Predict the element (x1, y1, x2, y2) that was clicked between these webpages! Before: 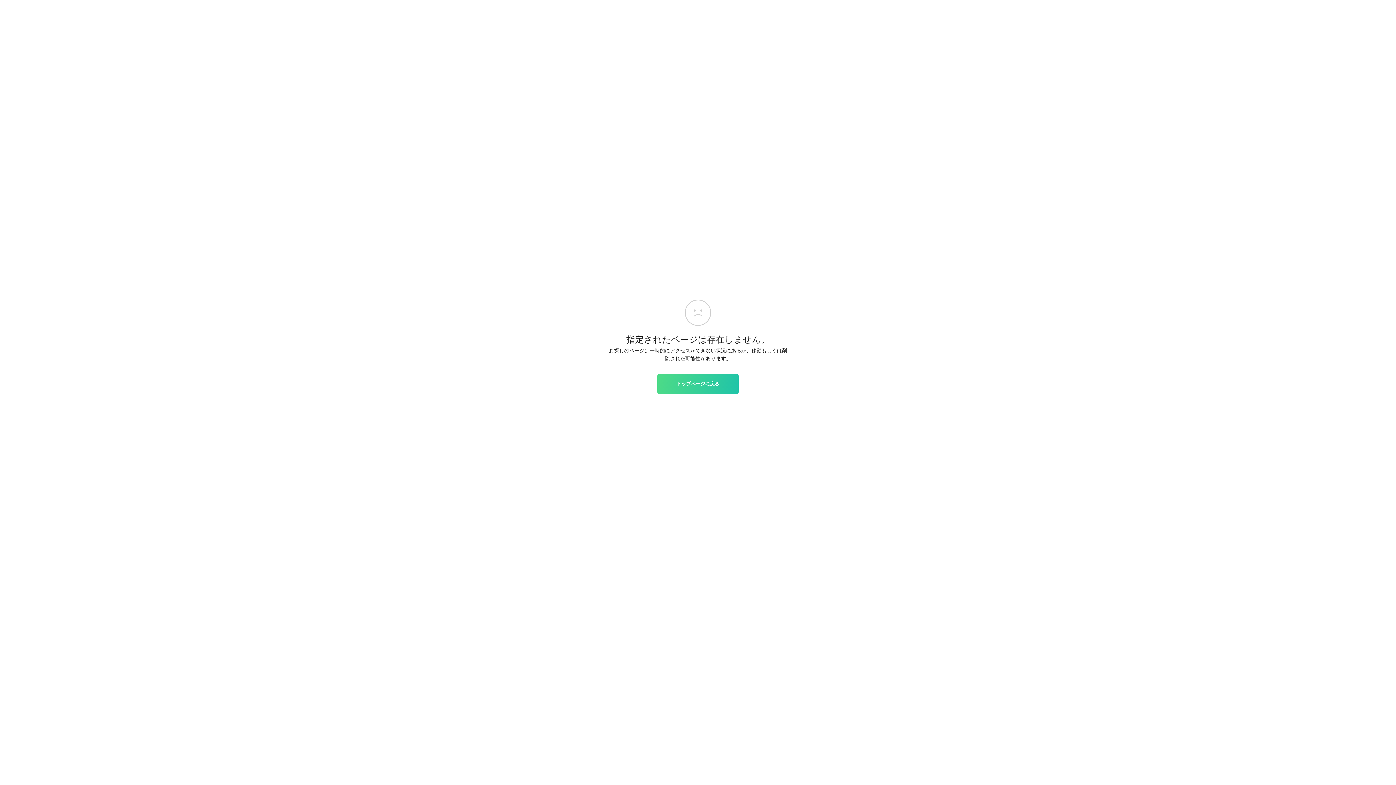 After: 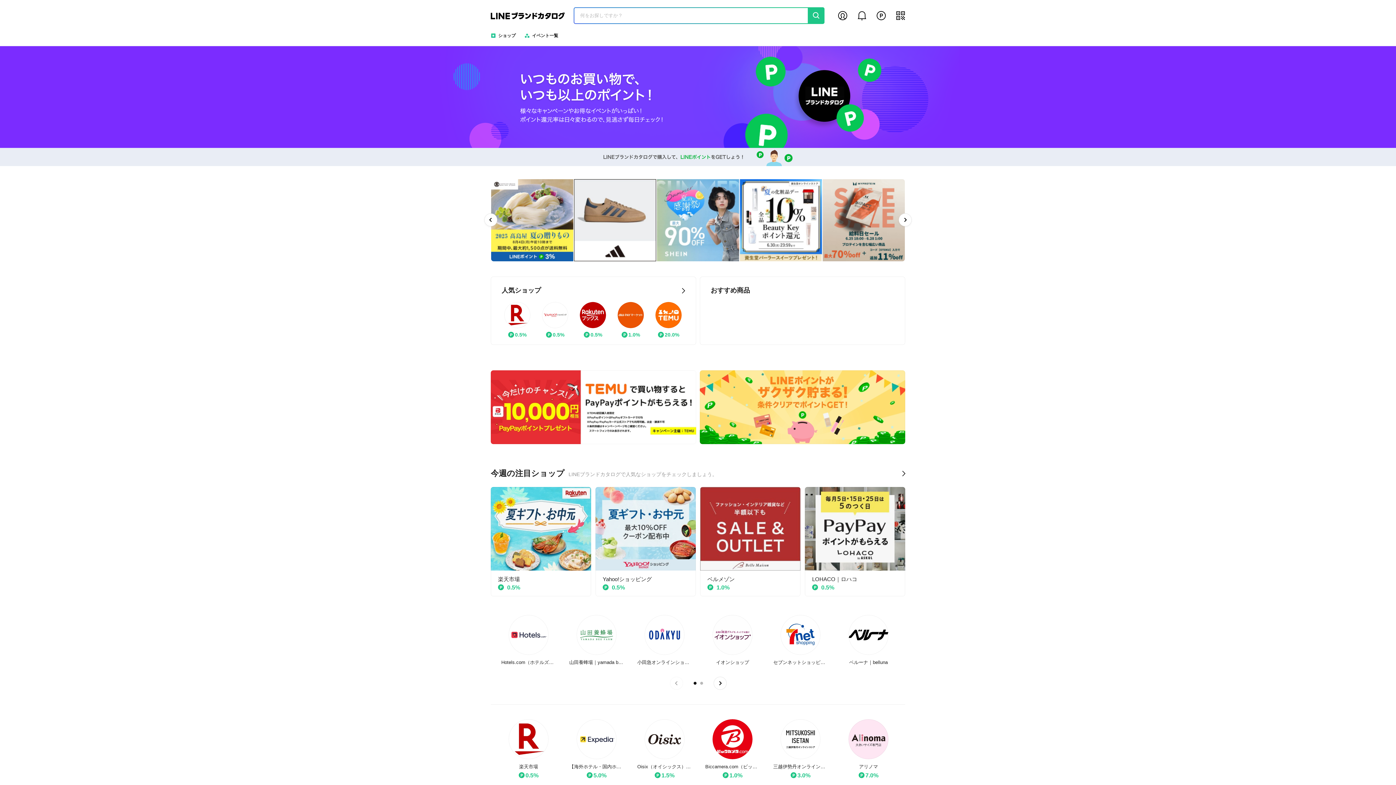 Action: bbox: (657, 374, 738, 393) label: トップページに戻る